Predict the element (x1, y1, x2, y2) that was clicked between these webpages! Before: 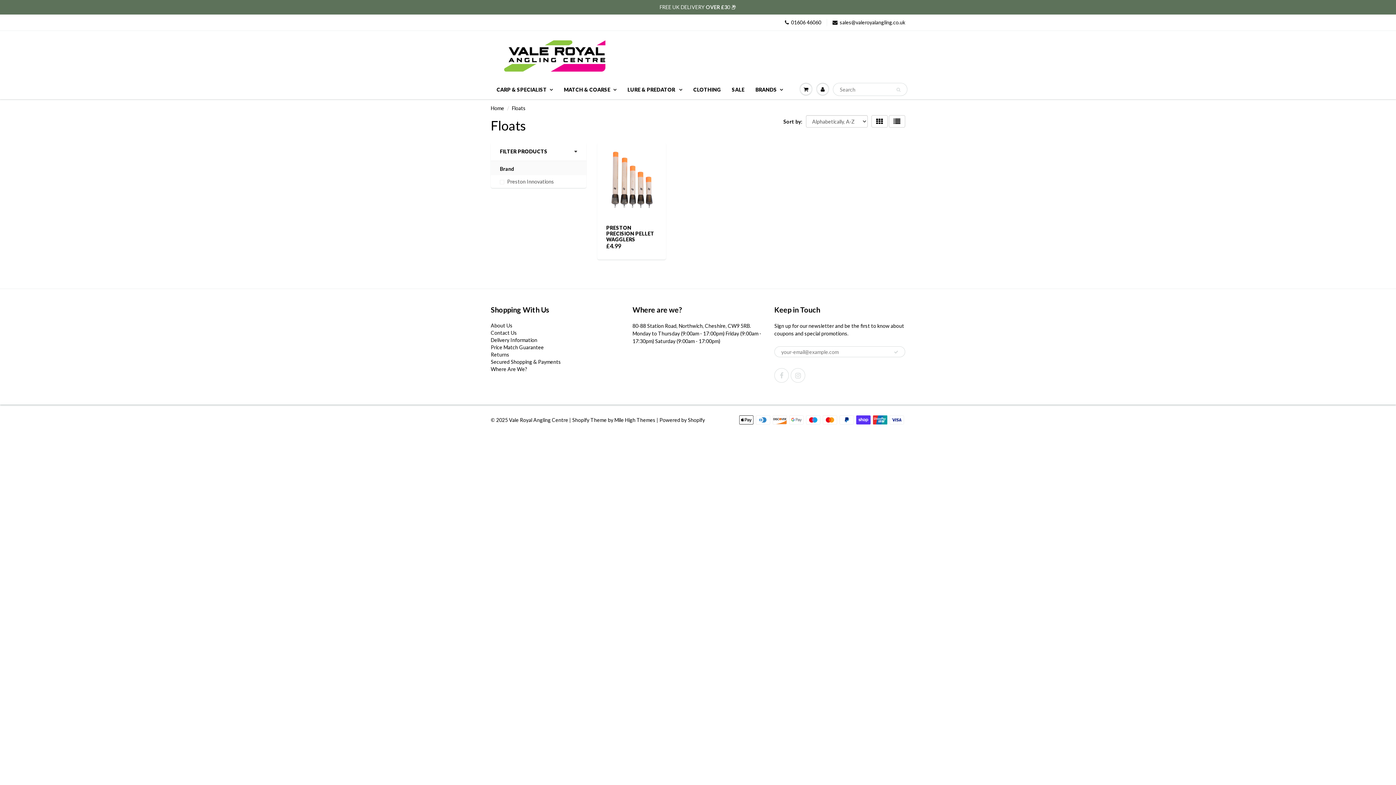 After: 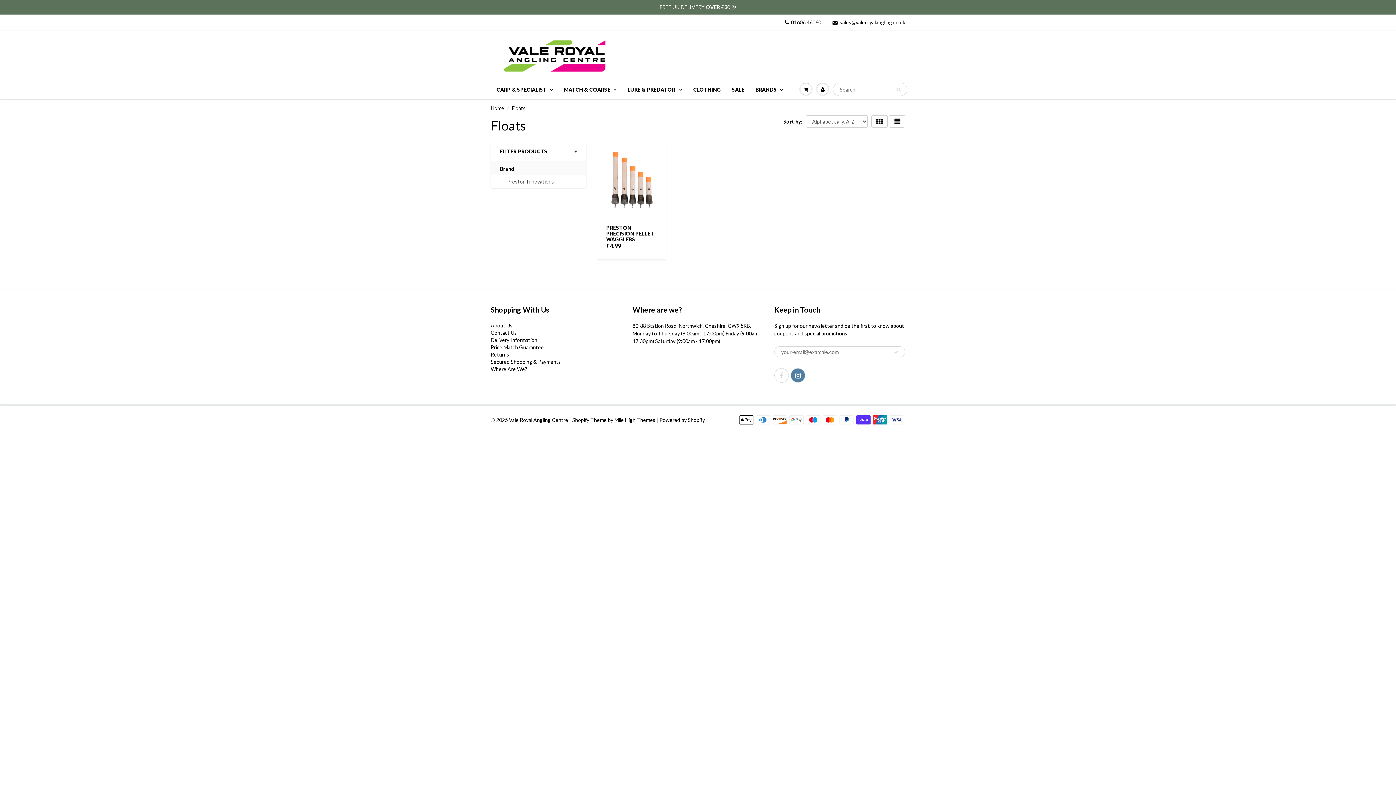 Action: bbox: (790, 368, 805, 382)